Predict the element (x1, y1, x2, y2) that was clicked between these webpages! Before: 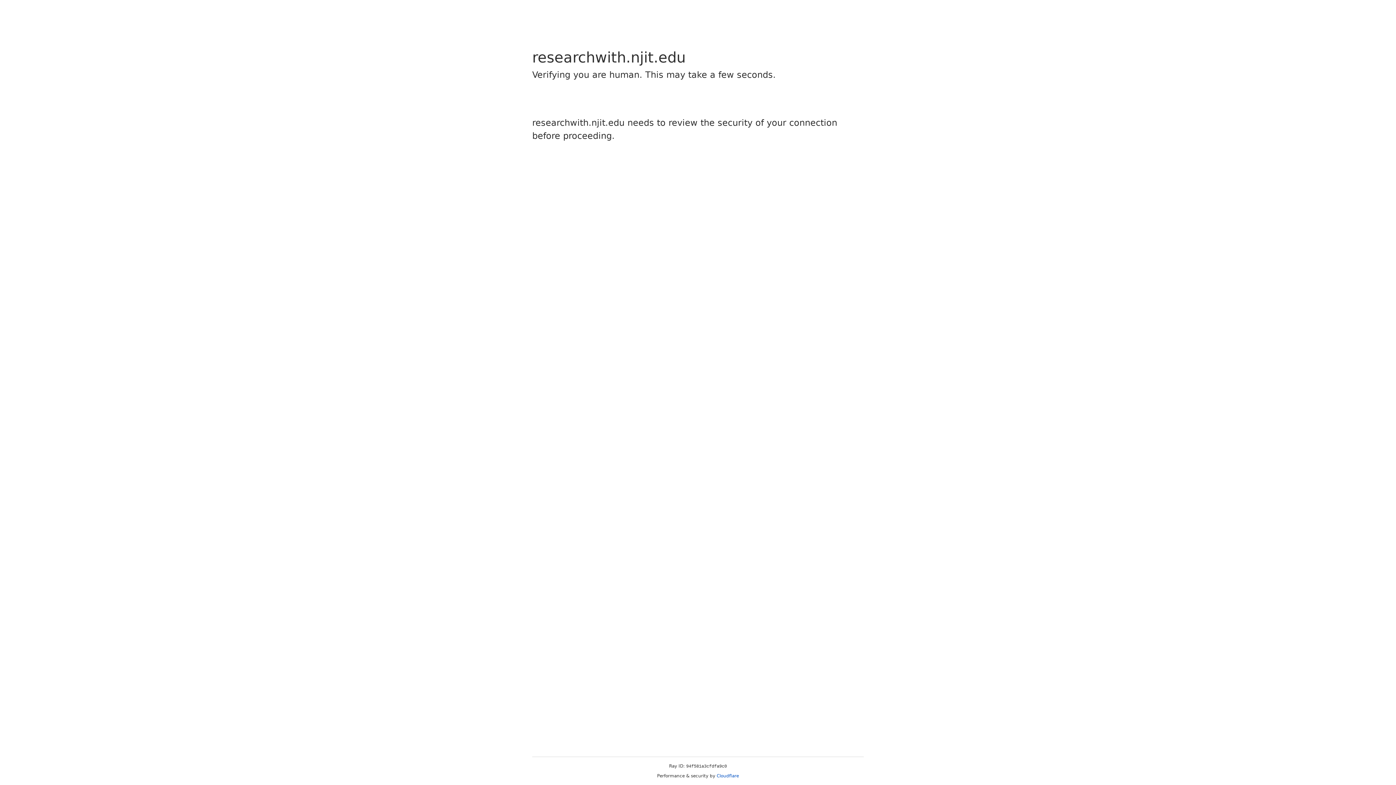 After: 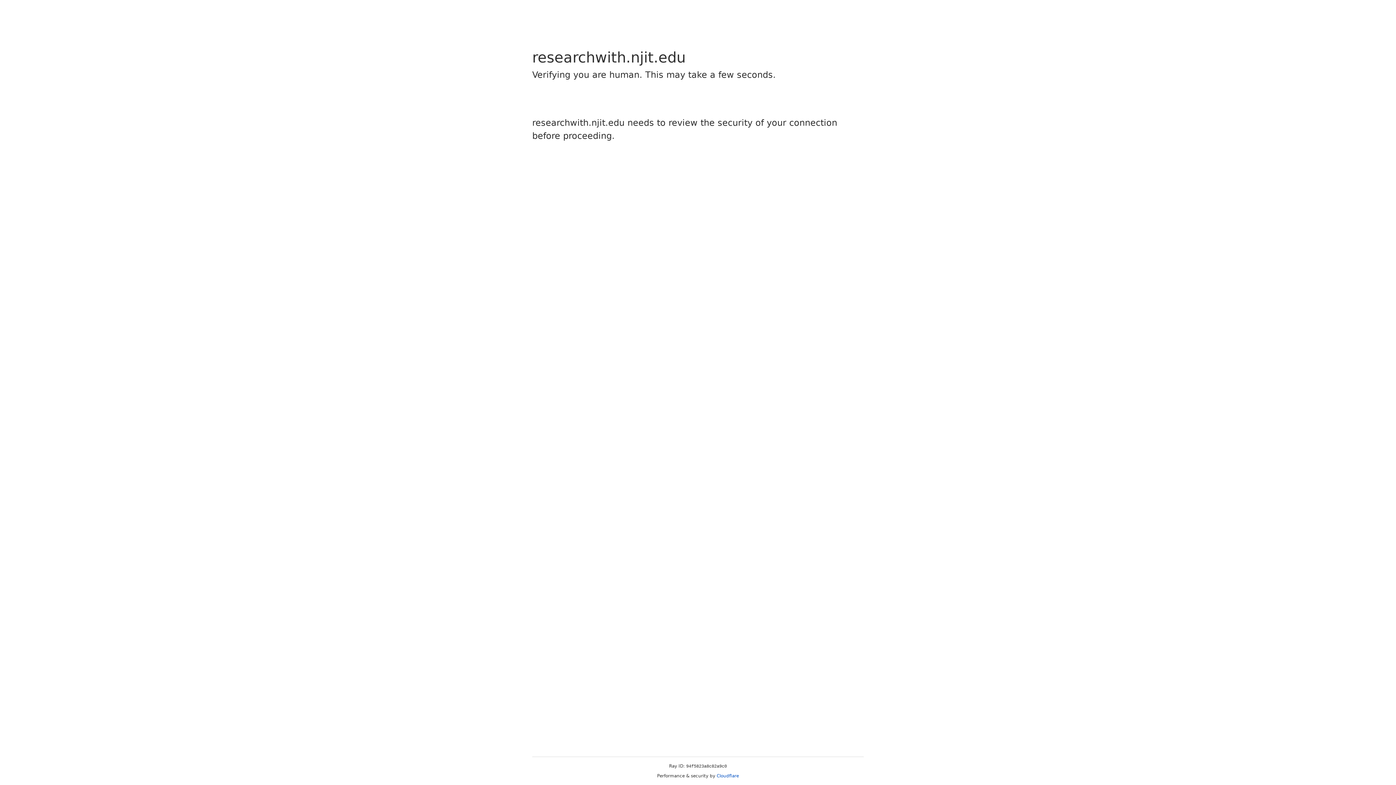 Action: bbox: (716, 773, 739, 778) label: Cloudflare